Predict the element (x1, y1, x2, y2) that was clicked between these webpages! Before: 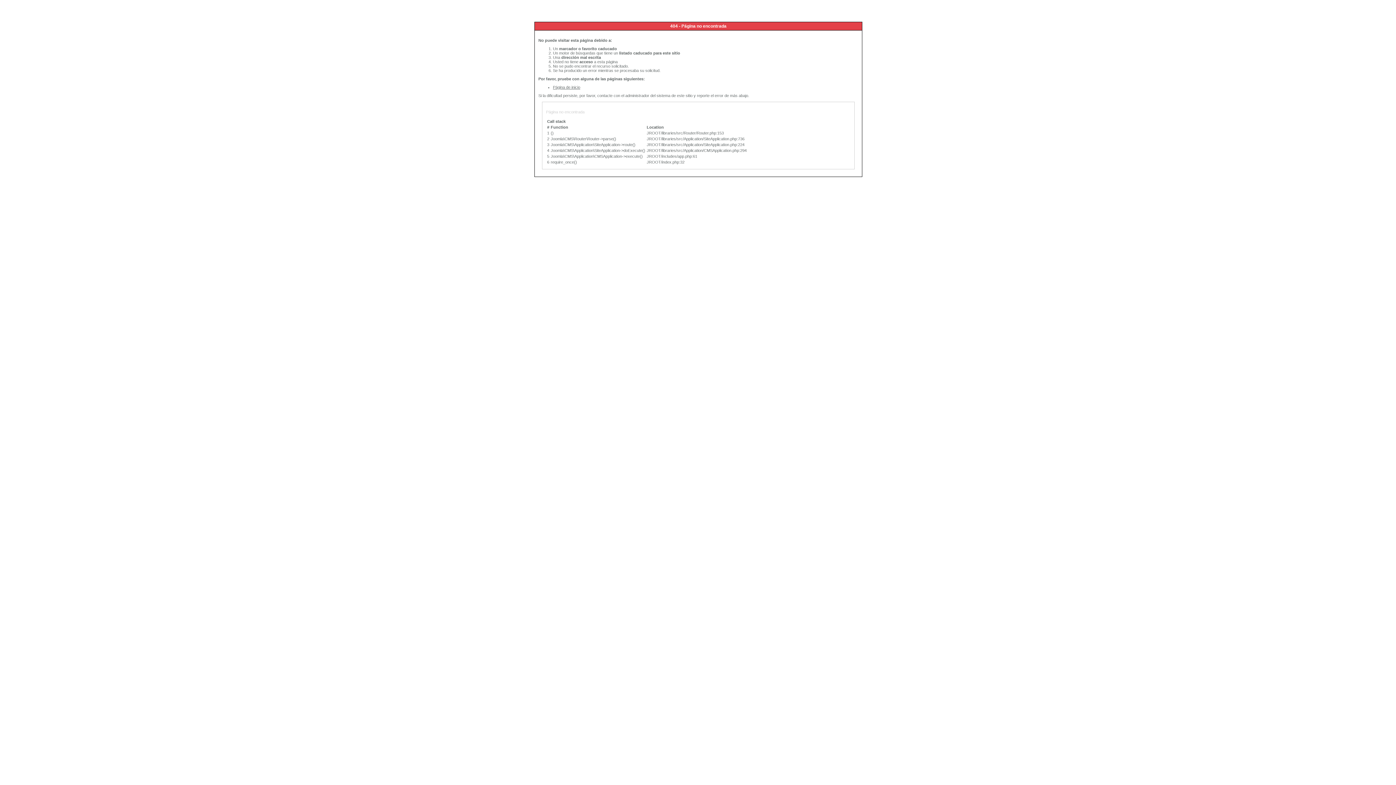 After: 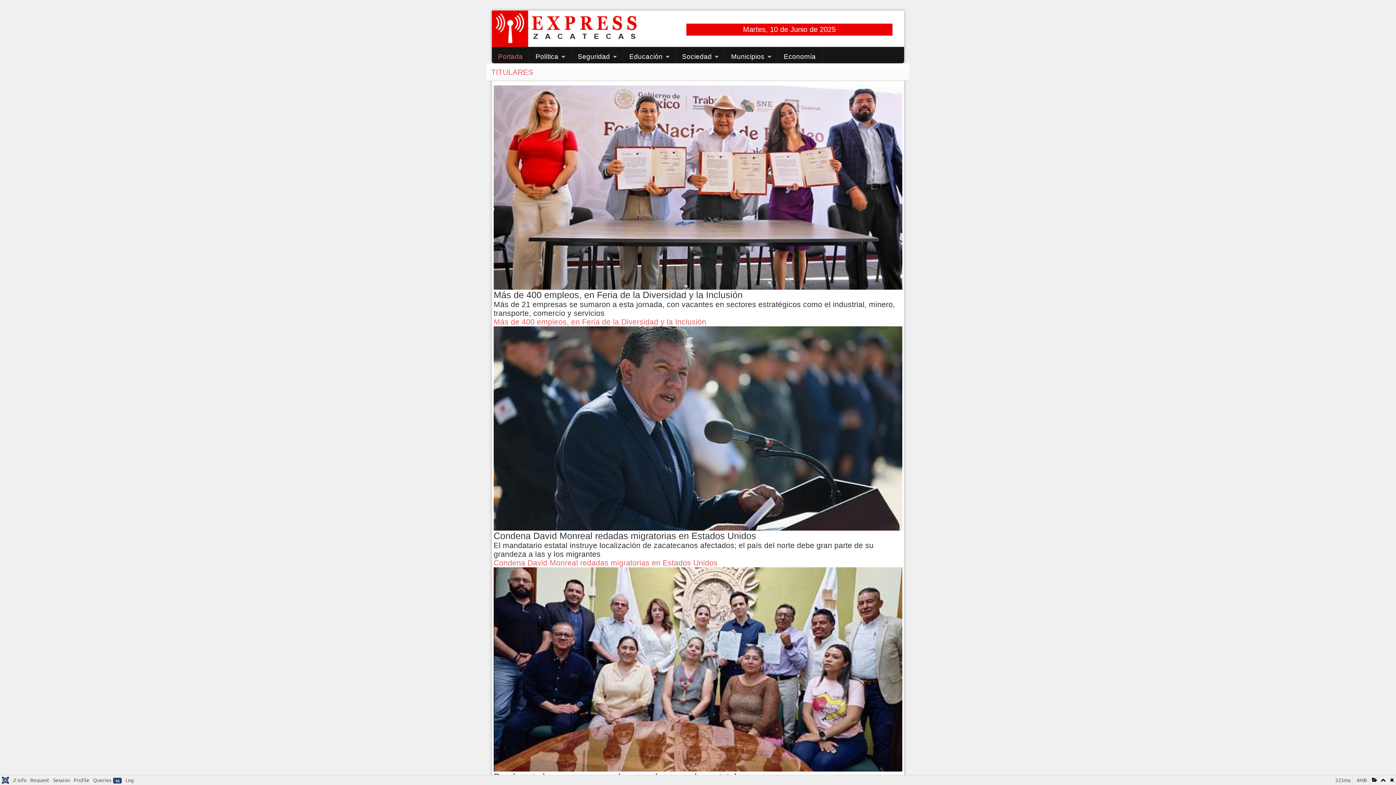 Action: bbox: (553, 85, 580, 89) label: Página de inicio